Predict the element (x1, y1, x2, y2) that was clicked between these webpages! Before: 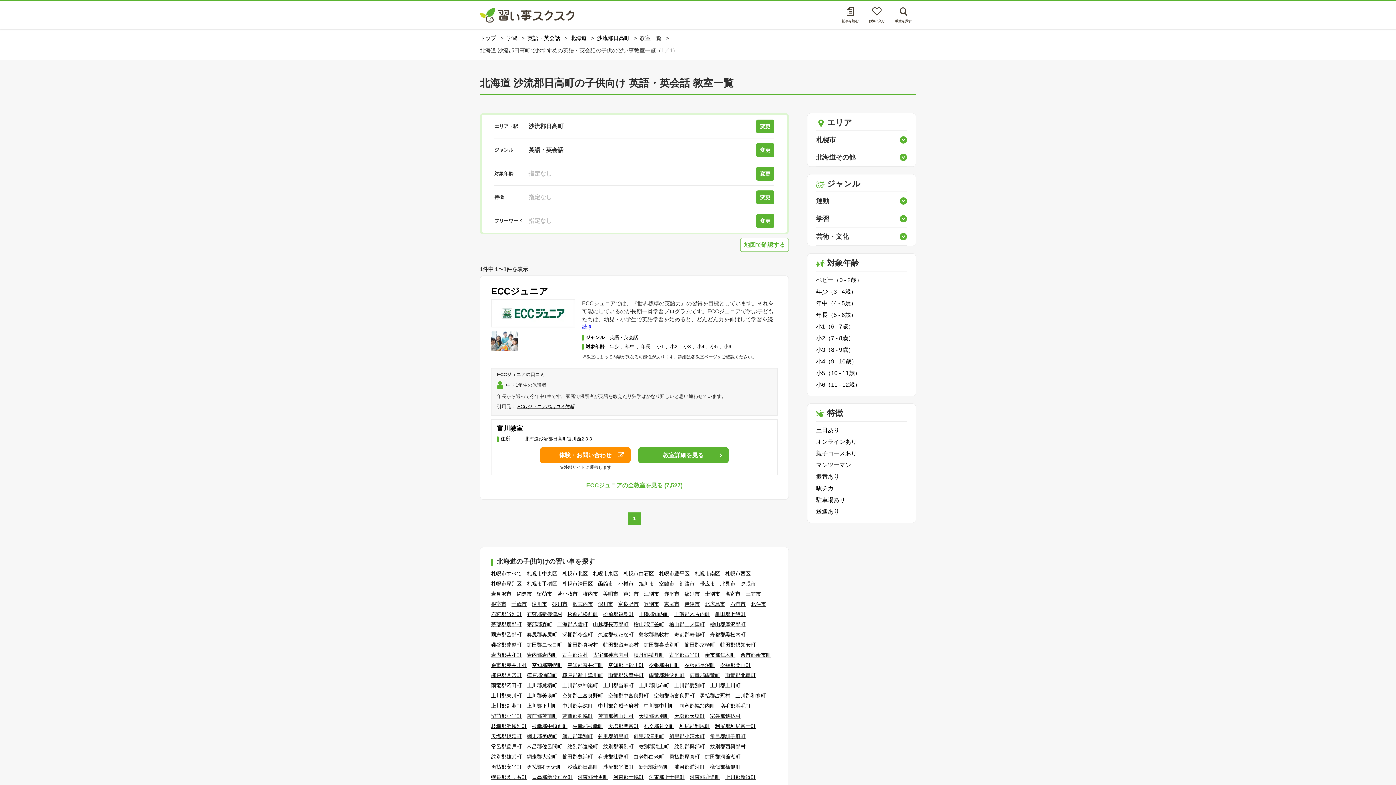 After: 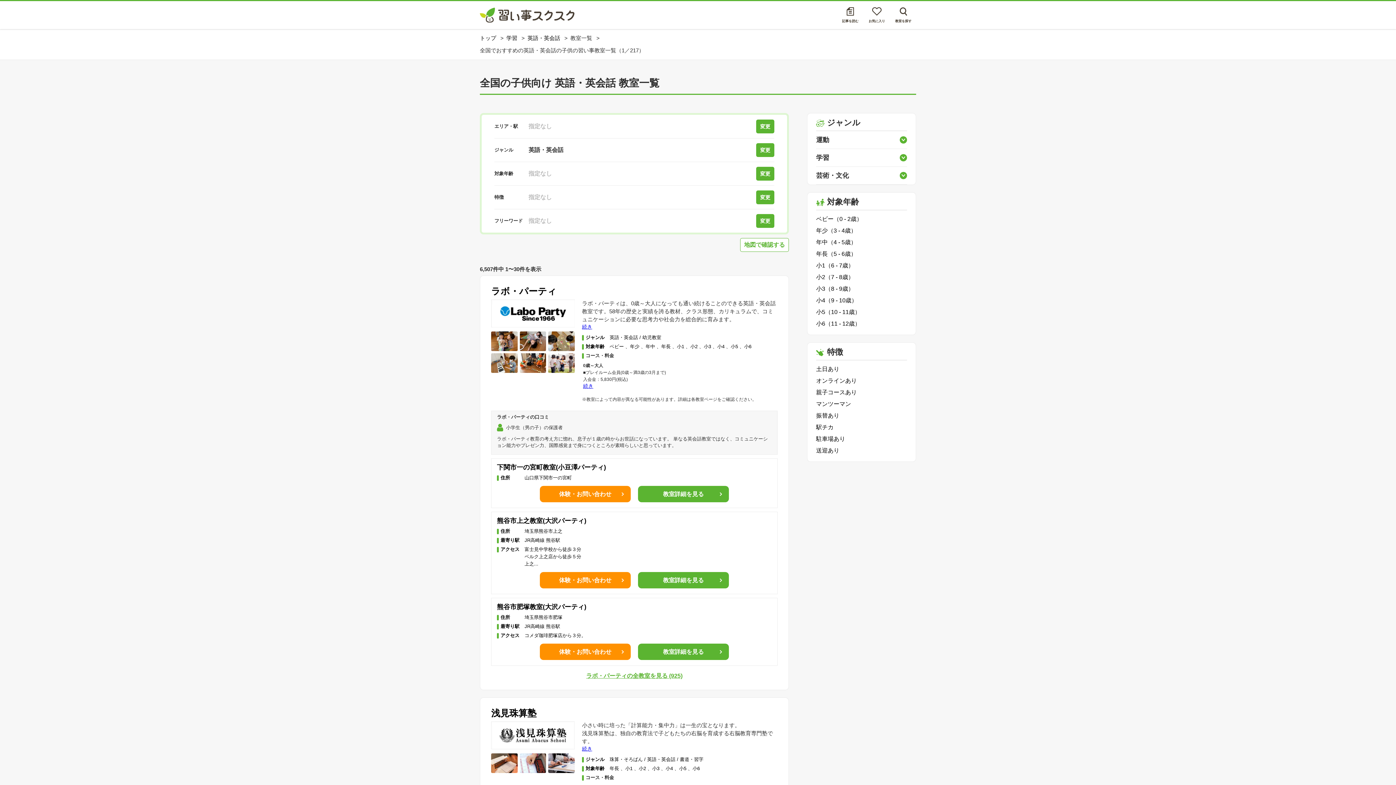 Action: label: 英語・英会話 bbox: (527, 34, 560, 41)